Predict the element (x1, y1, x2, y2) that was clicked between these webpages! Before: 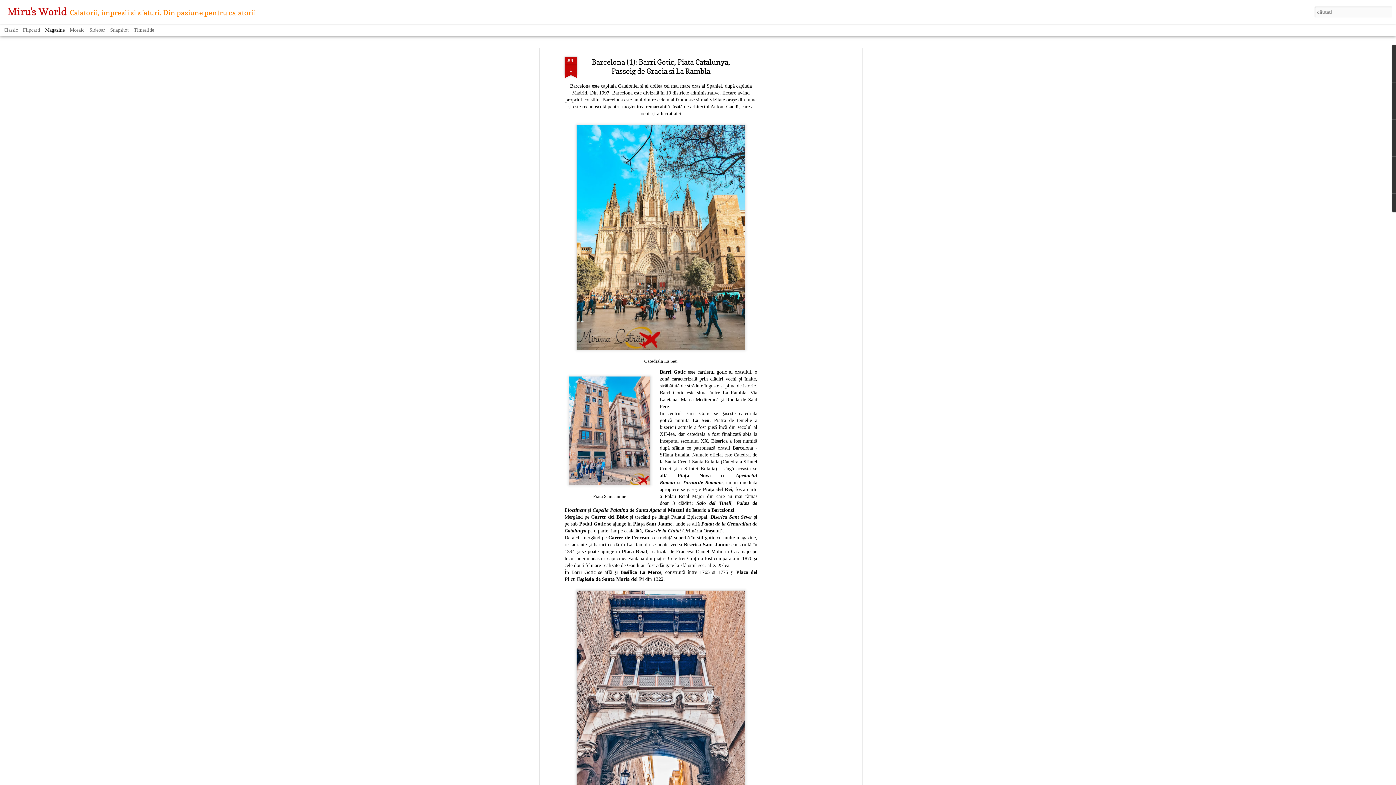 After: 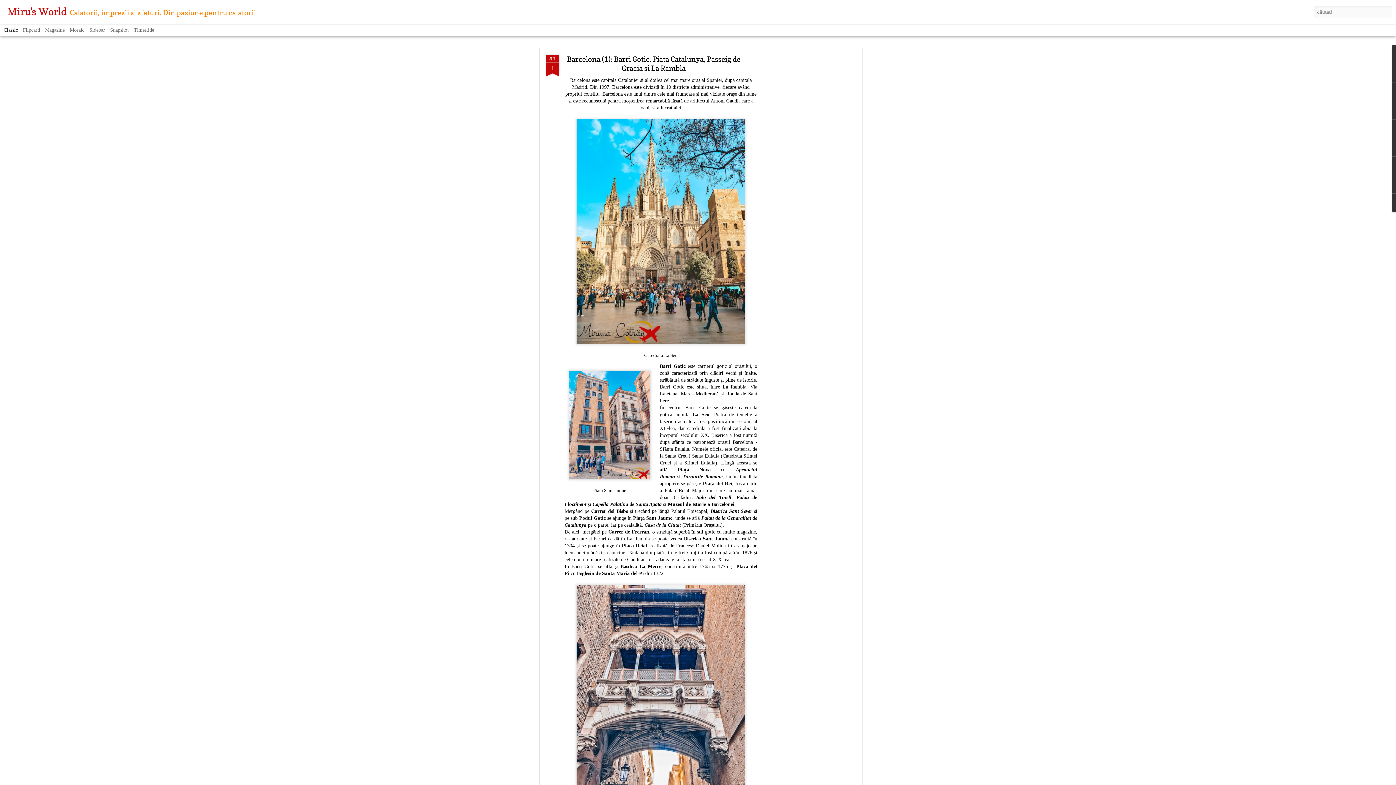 Action: bbox: (3, 27, 17, 32) label: Classic